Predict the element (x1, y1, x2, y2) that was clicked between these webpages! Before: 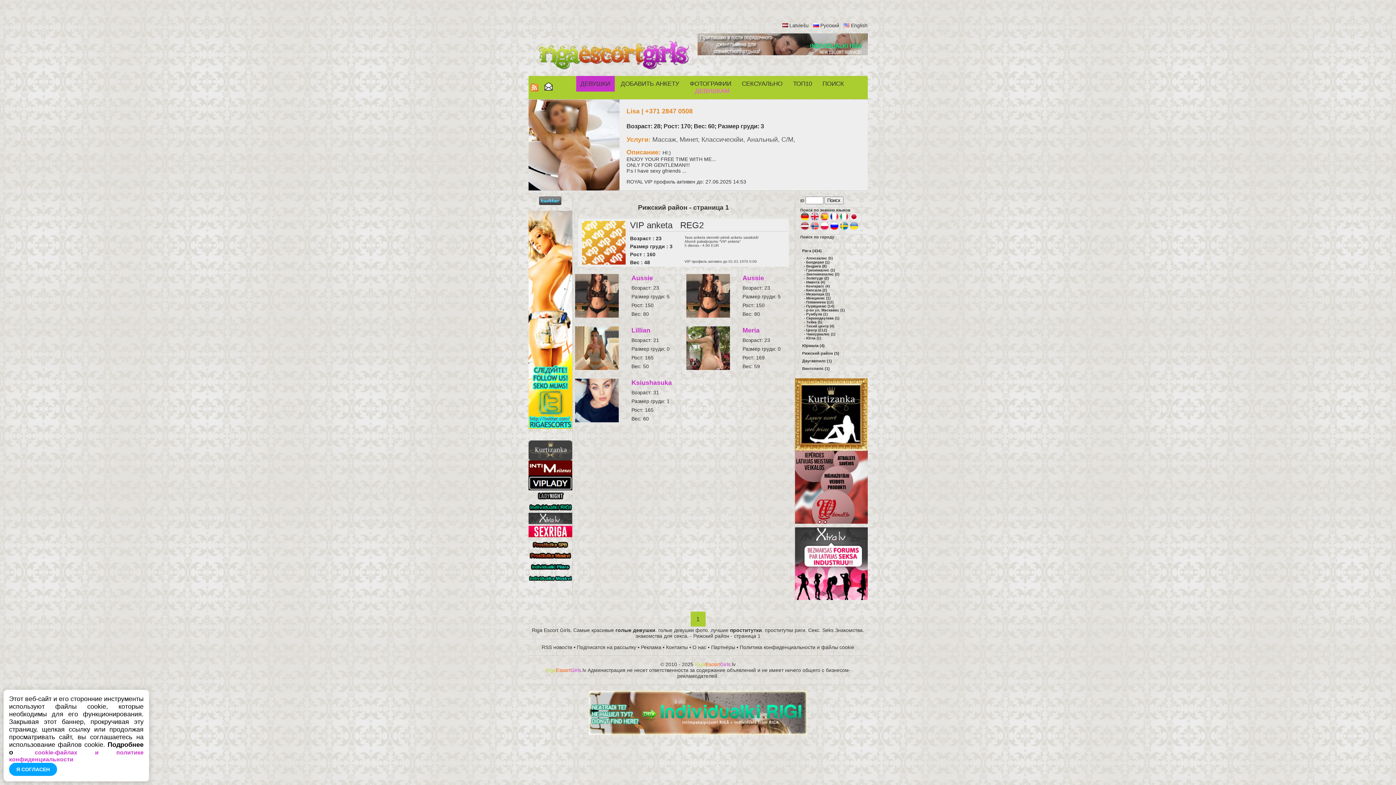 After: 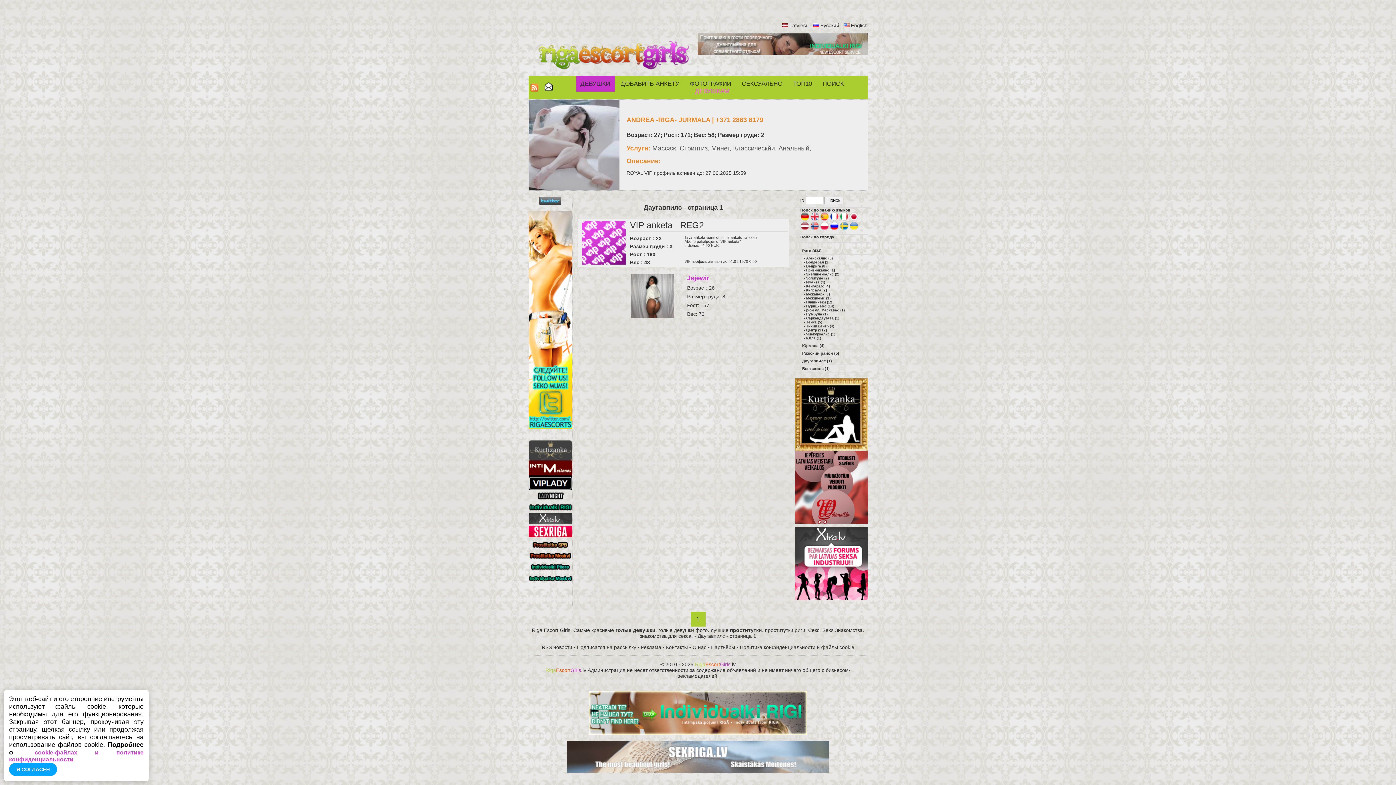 Action: bbox: (798, 357, 832, 365) label: Даугавпилс (1)